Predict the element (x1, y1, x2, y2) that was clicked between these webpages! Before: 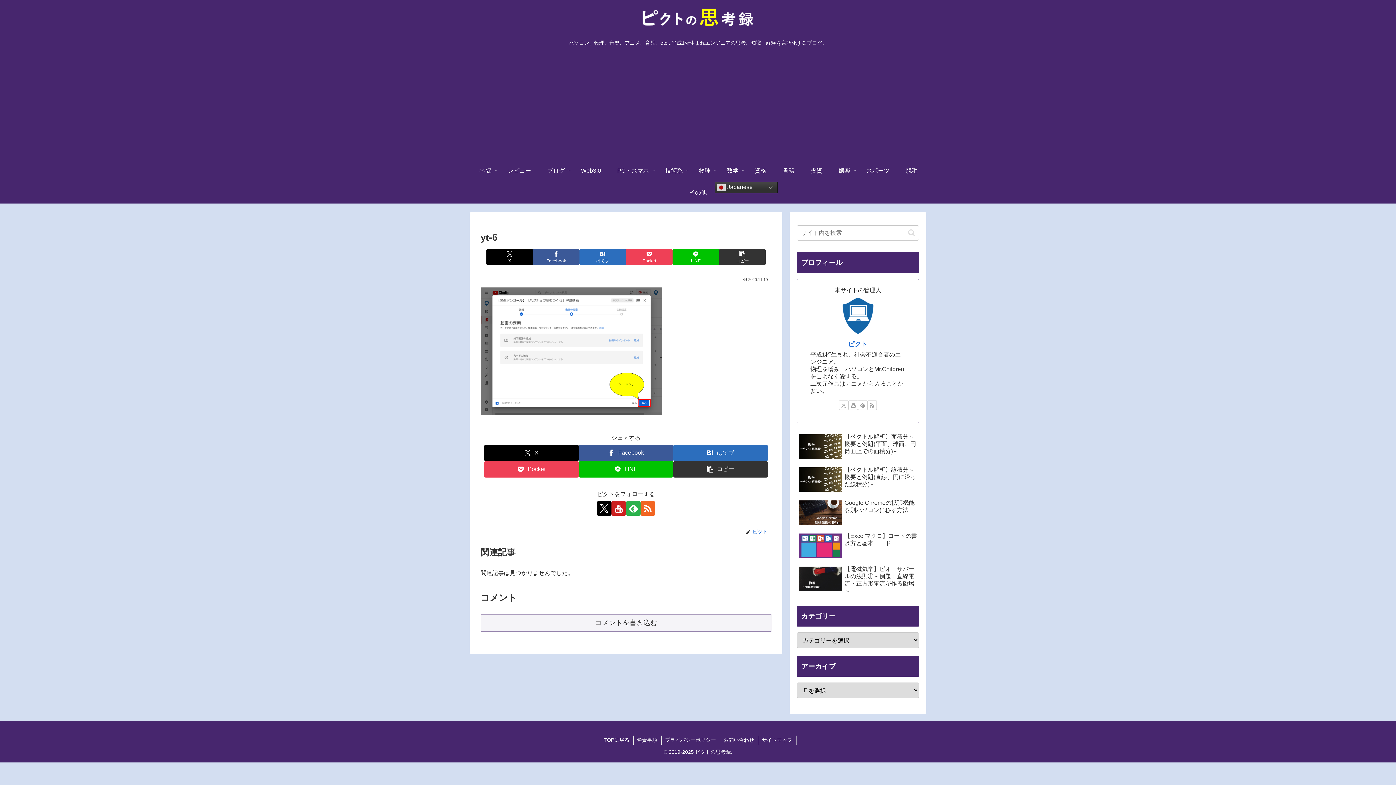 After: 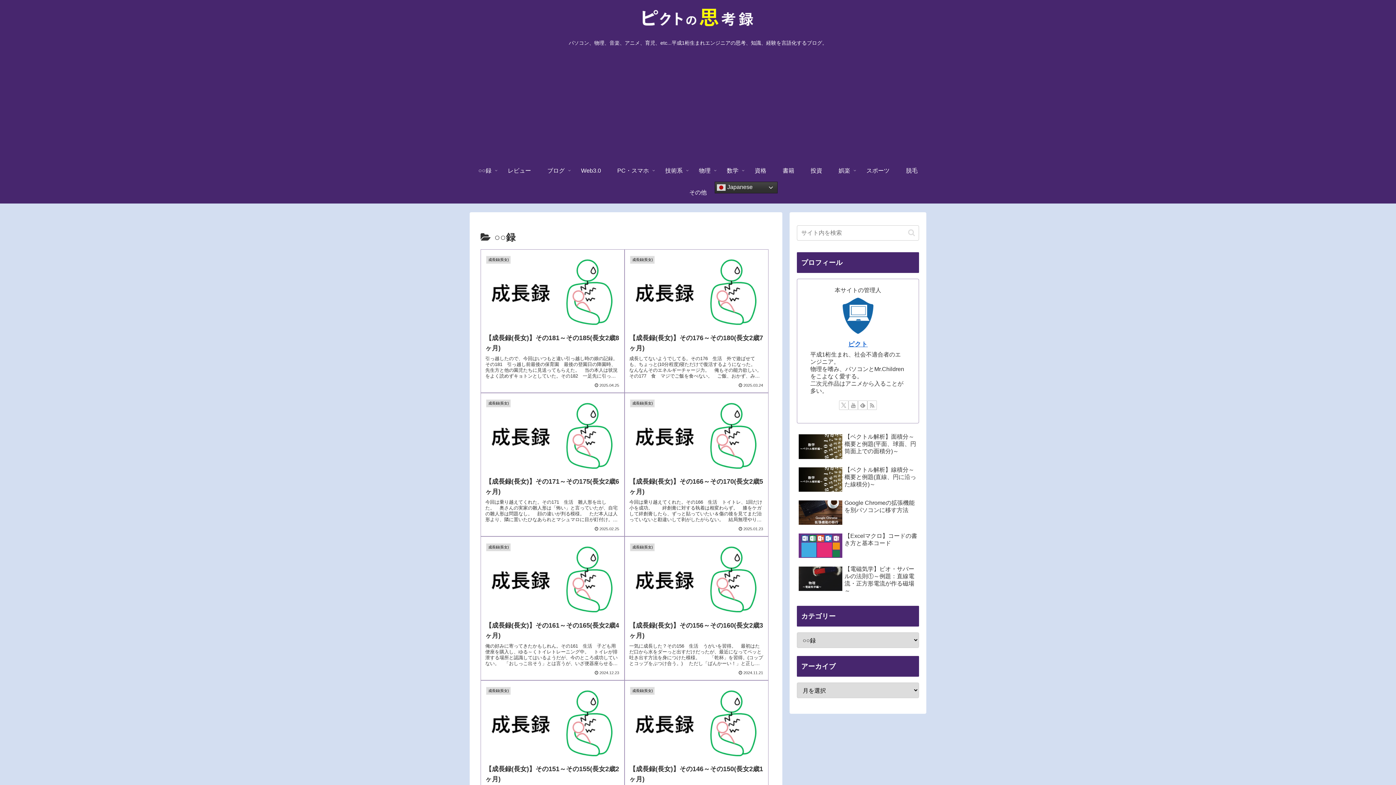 Action: label: ○○録 bbox: (470, 159, 499, 181)